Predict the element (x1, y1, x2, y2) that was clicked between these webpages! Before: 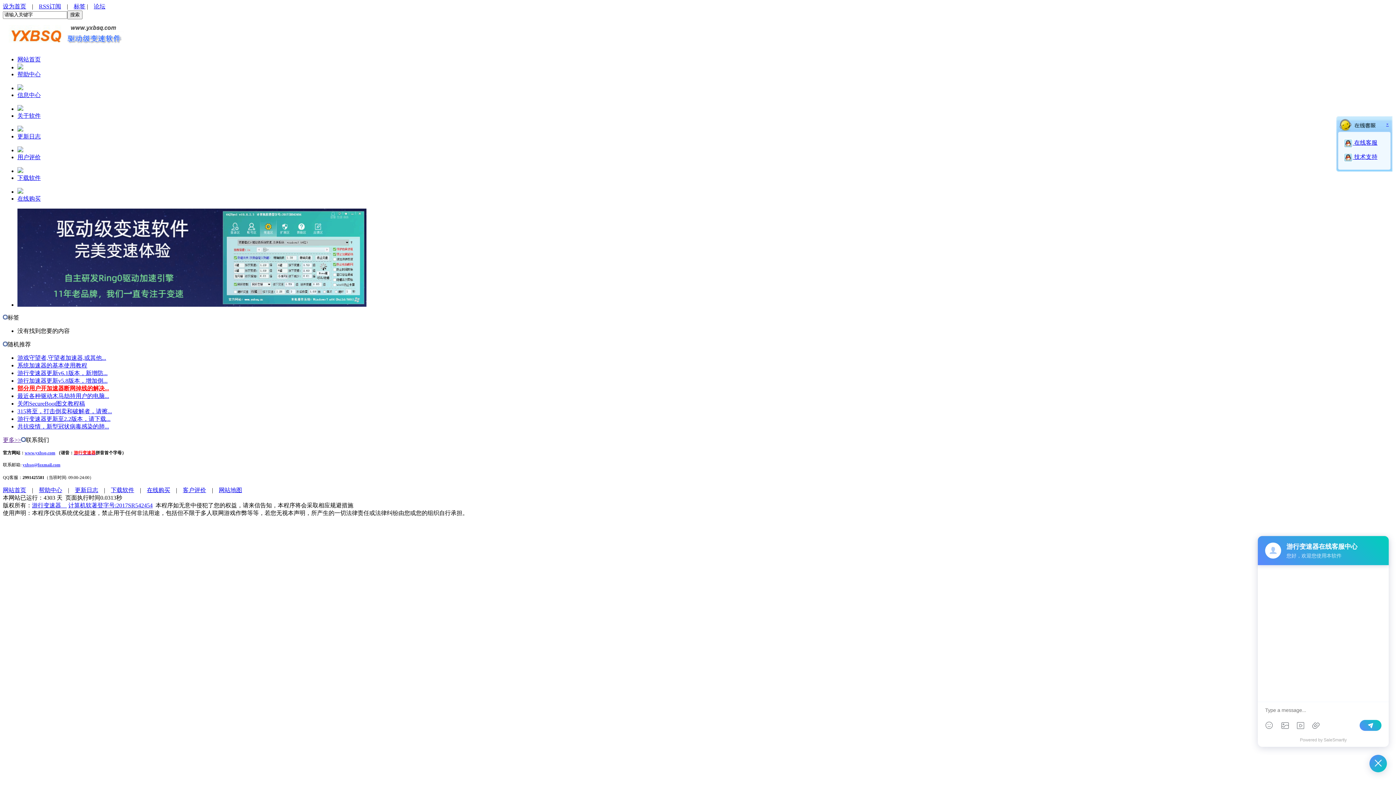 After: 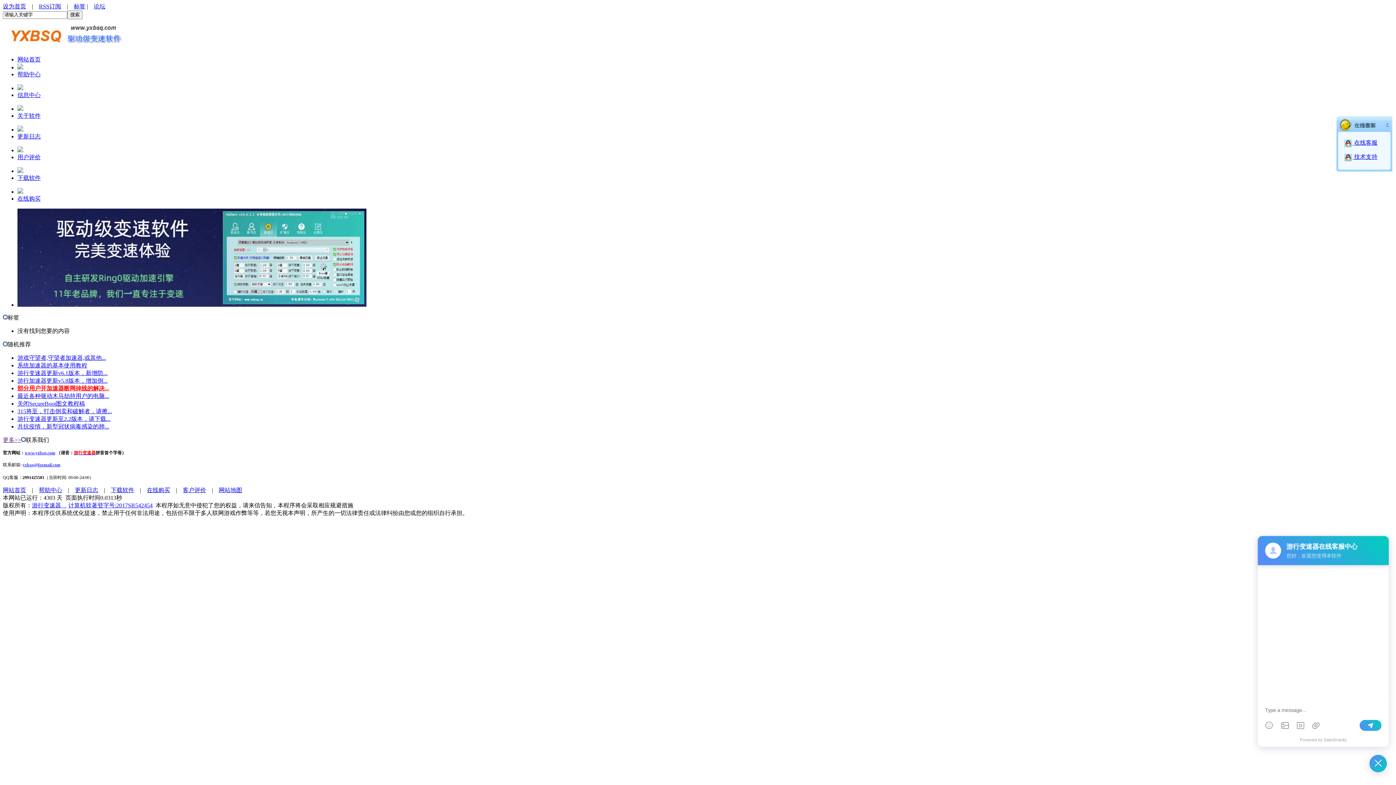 Action: bbox: (1344, 153, 1377, 160) label:  技术支持